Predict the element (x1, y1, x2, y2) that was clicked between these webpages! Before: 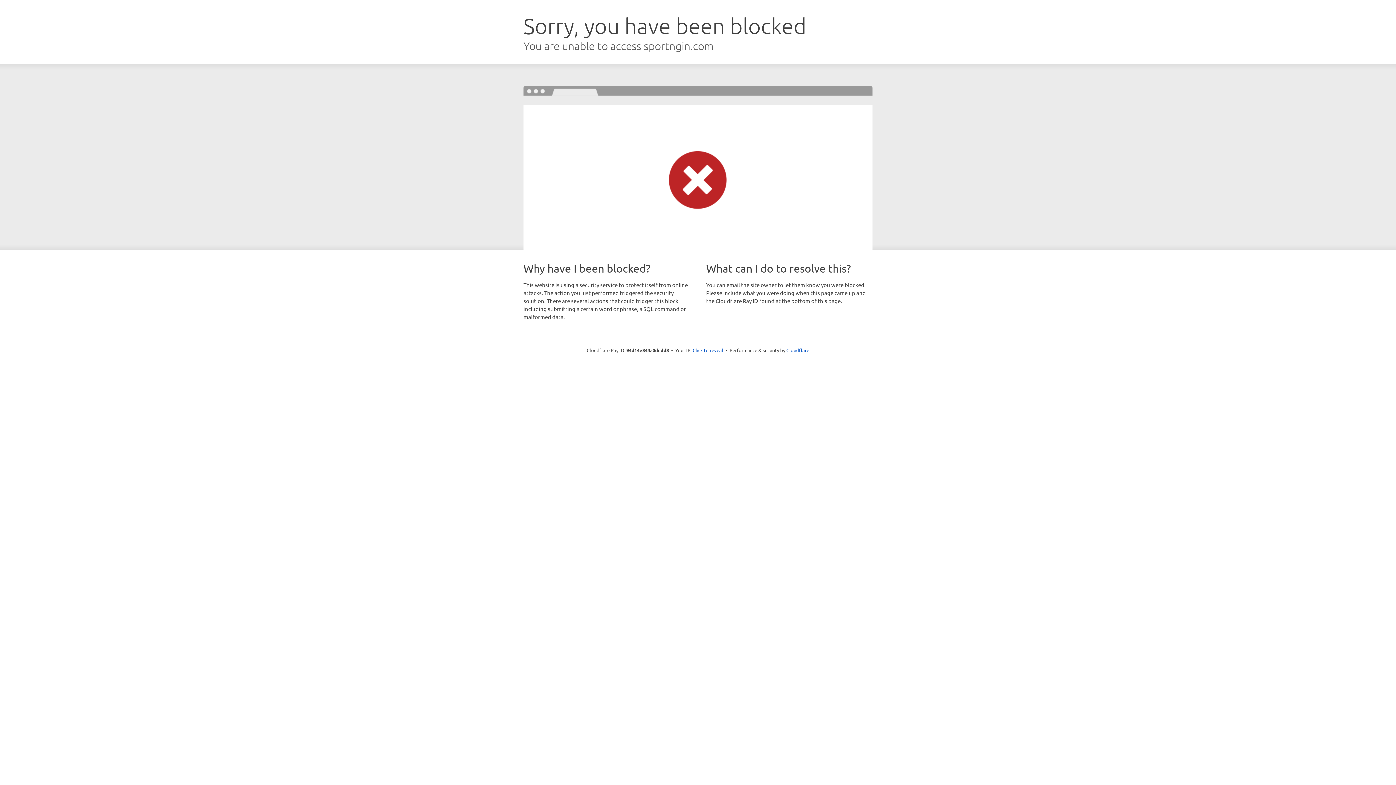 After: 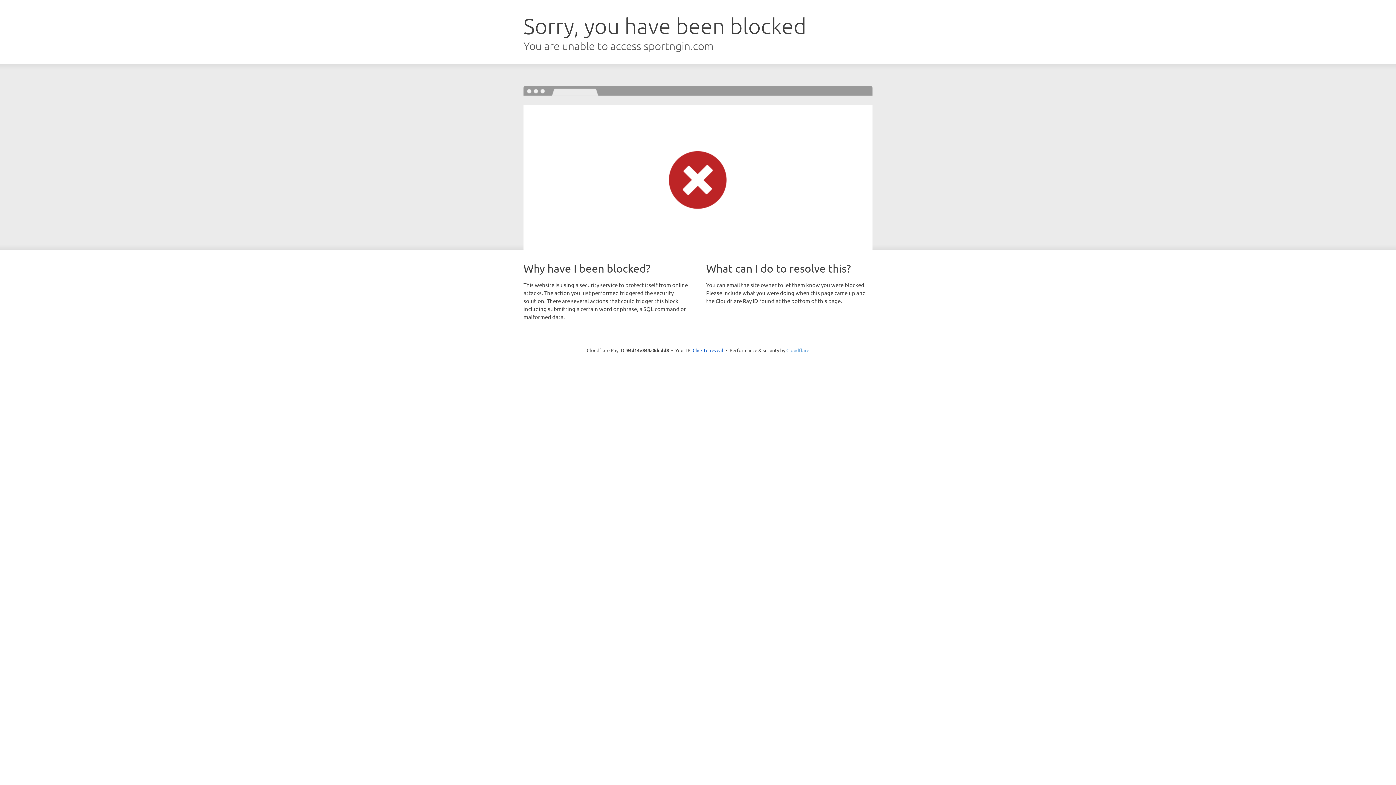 Action: bbox: (786, 347, 809, 353) label: Cloudflare